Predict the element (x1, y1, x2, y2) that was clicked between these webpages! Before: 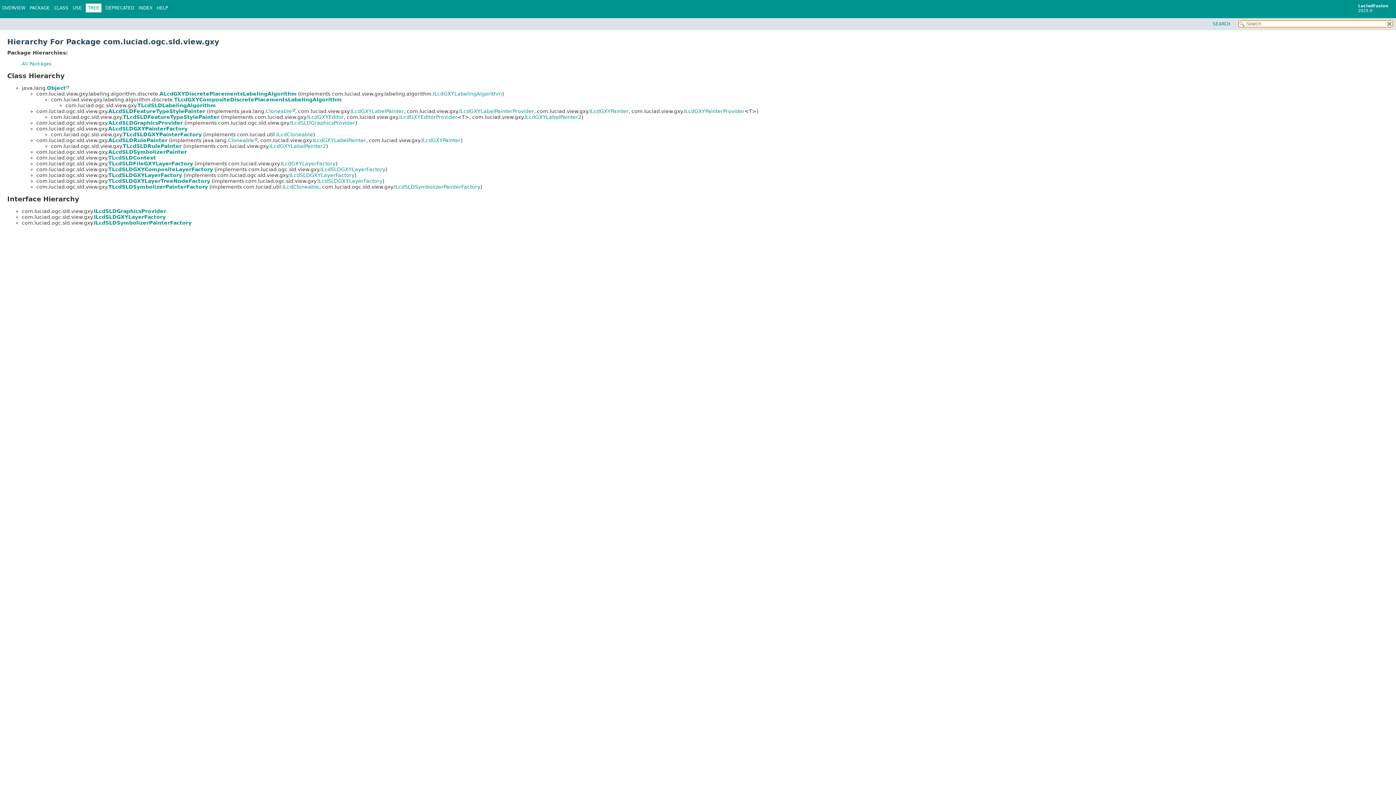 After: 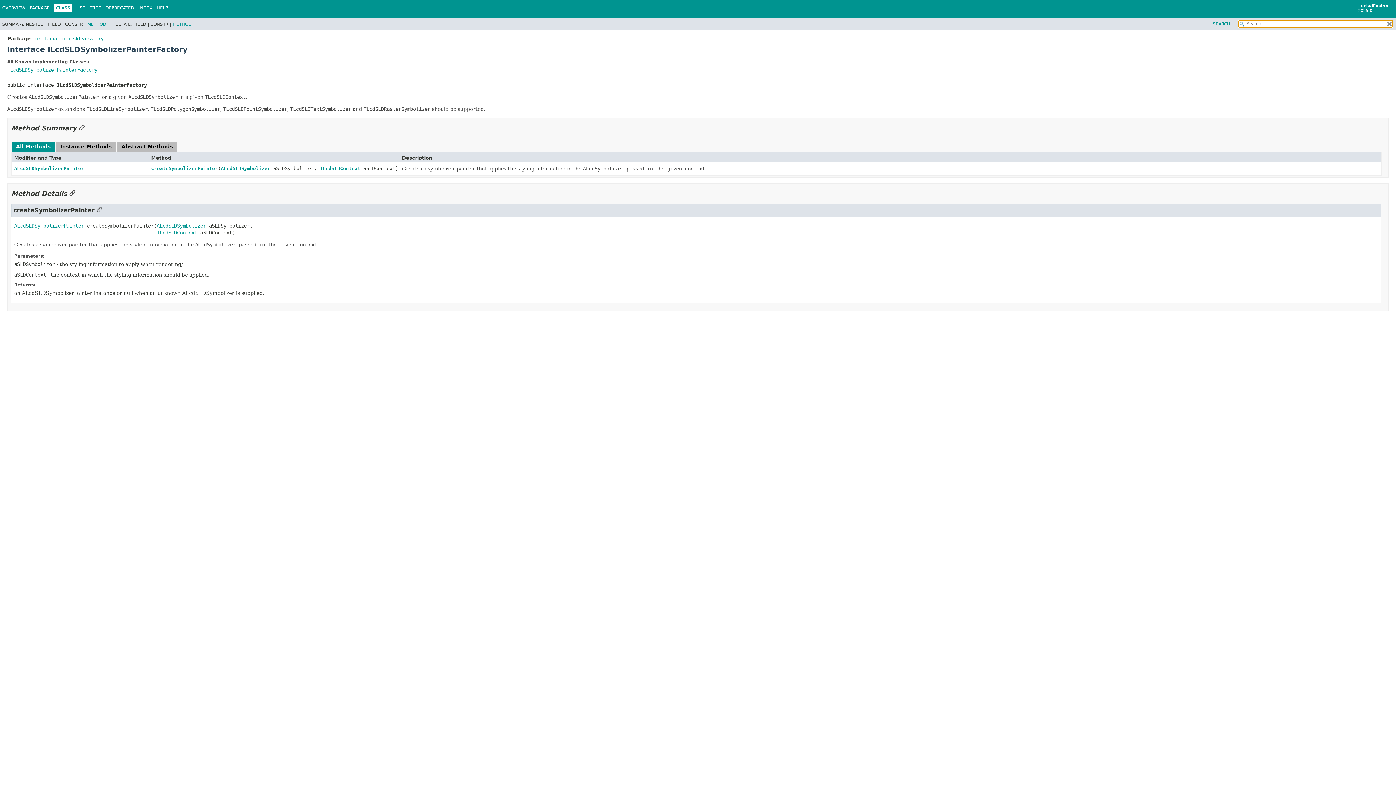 Action: bbox: (394, 183, 480, 189) label: ILcdSLDSymbolizerPainterFactory